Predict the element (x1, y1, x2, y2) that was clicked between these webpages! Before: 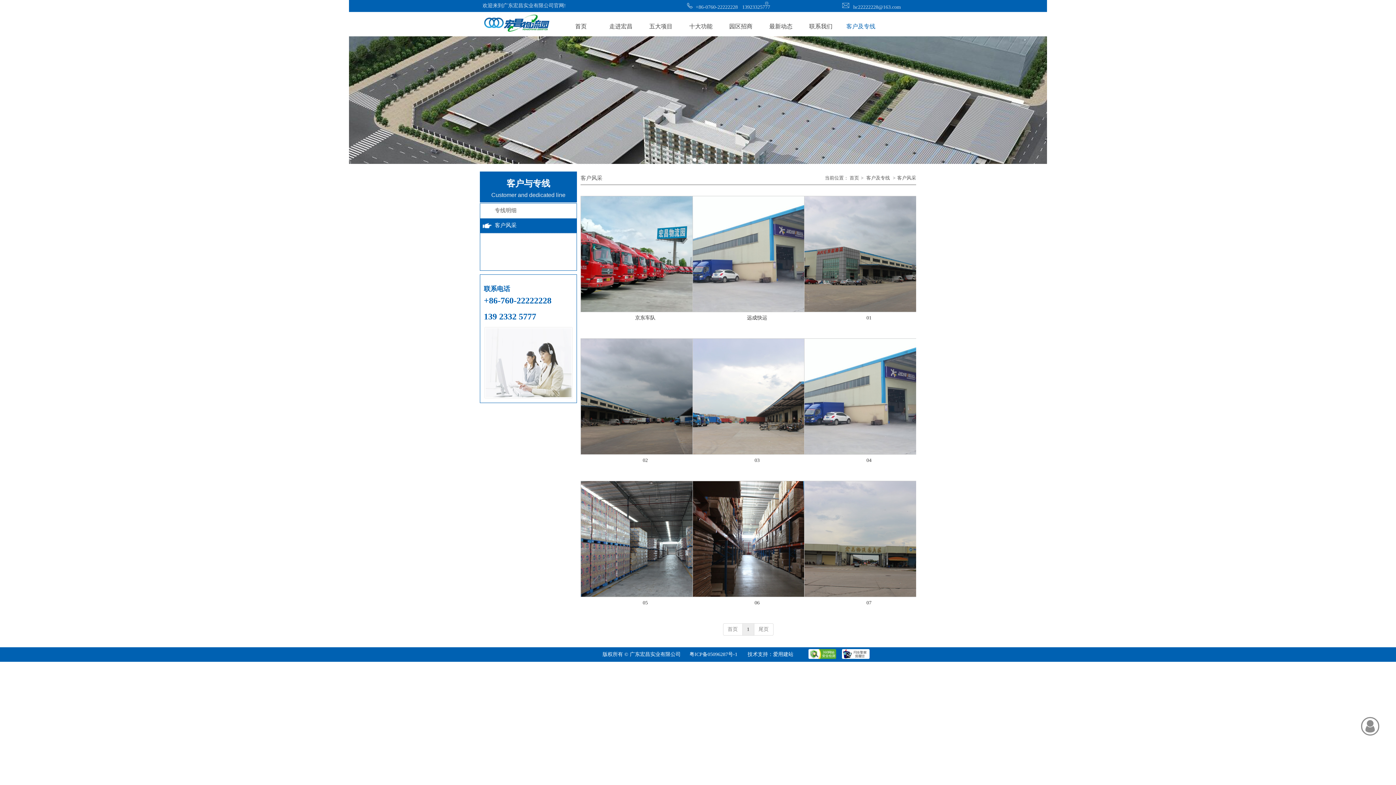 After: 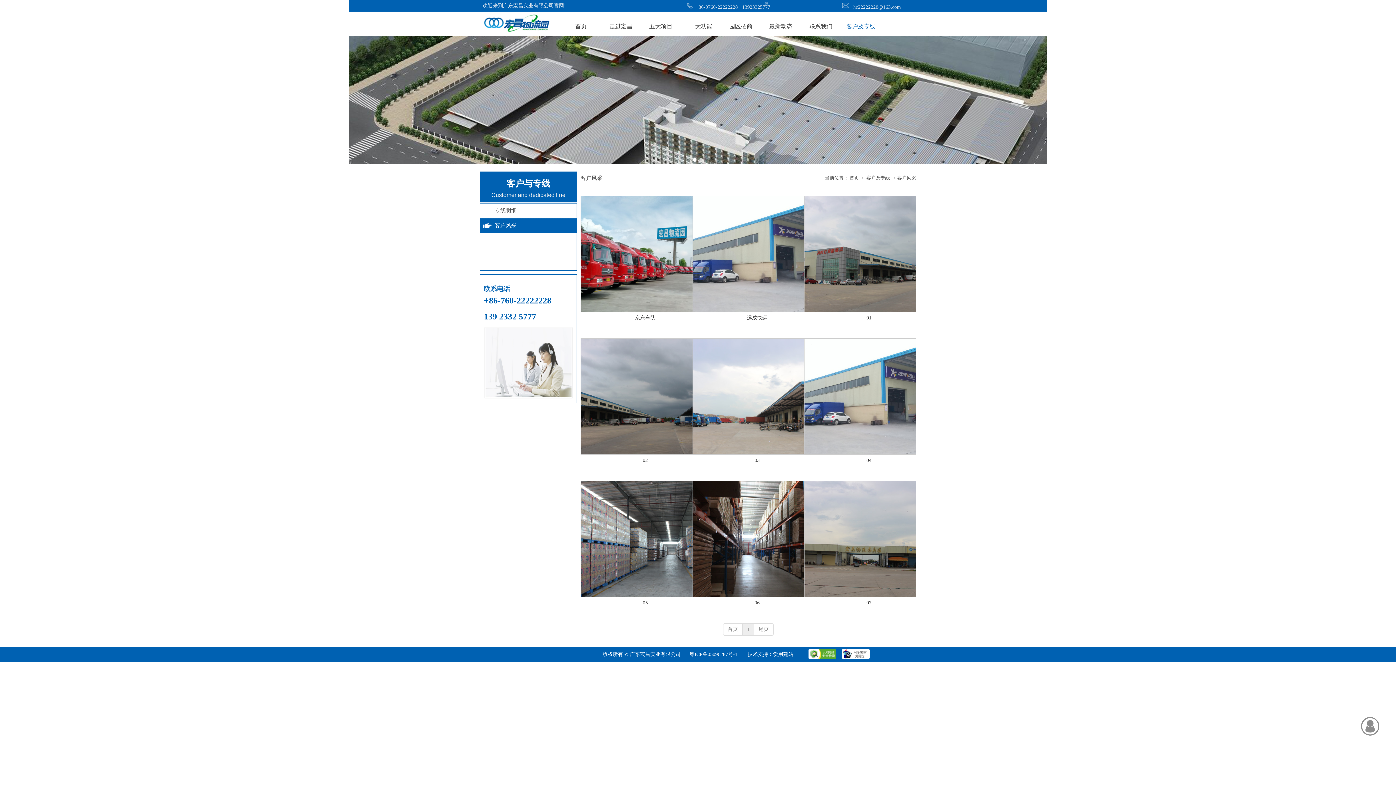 Action: bbox: (480, 218, 576, 233) label: 客户风采